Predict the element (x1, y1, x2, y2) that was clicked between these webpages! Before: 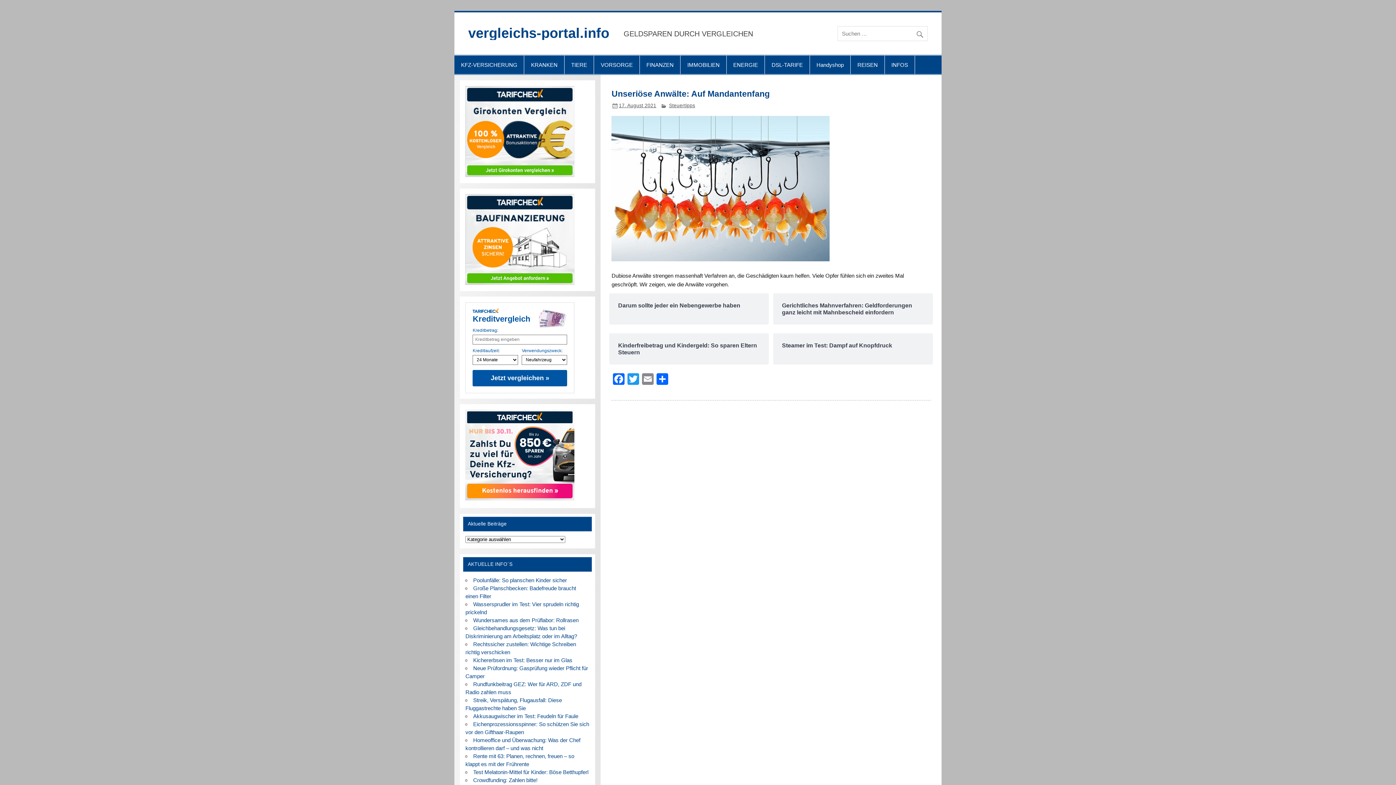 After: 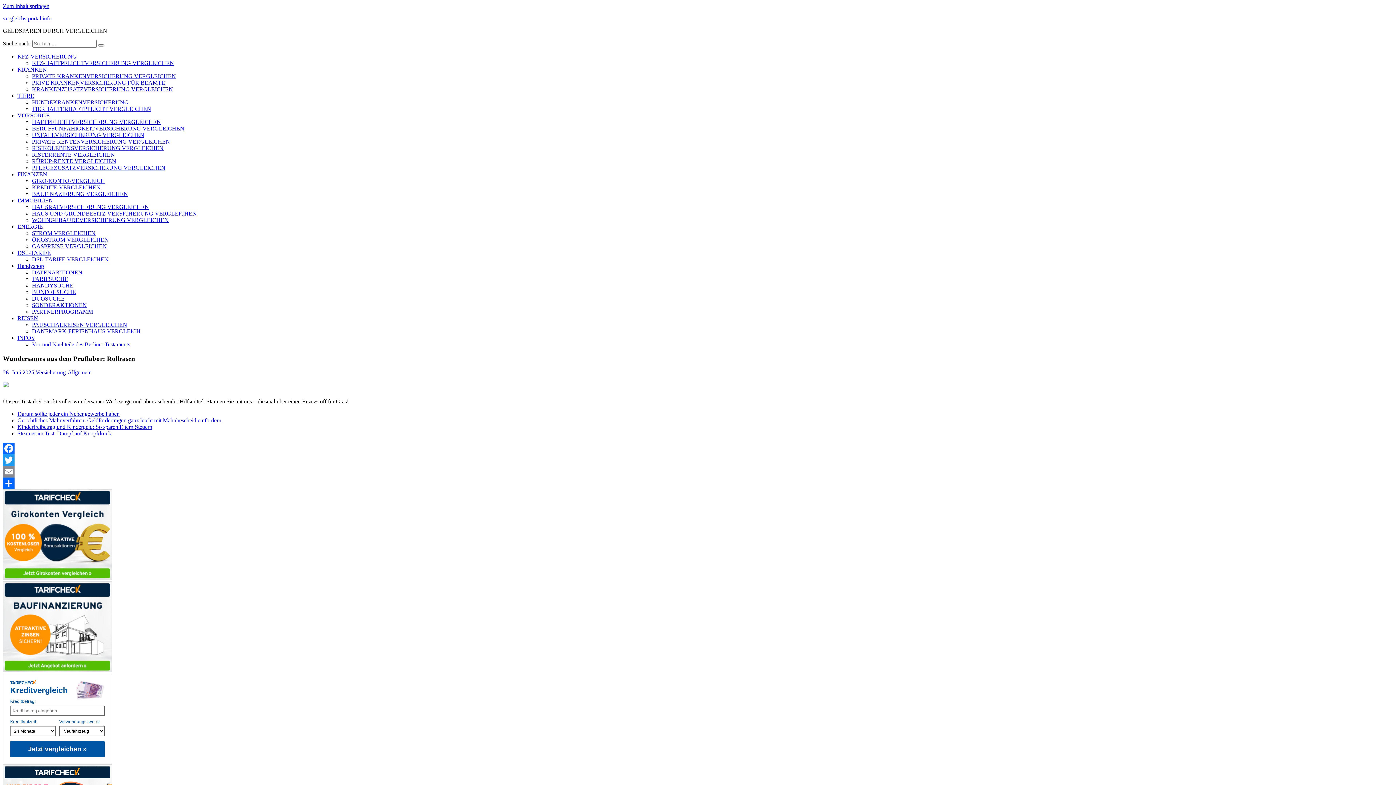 Action: bbox: (473, 617, 578, 623) label: Wundersames aus dem Prüflabor: Rollrasen